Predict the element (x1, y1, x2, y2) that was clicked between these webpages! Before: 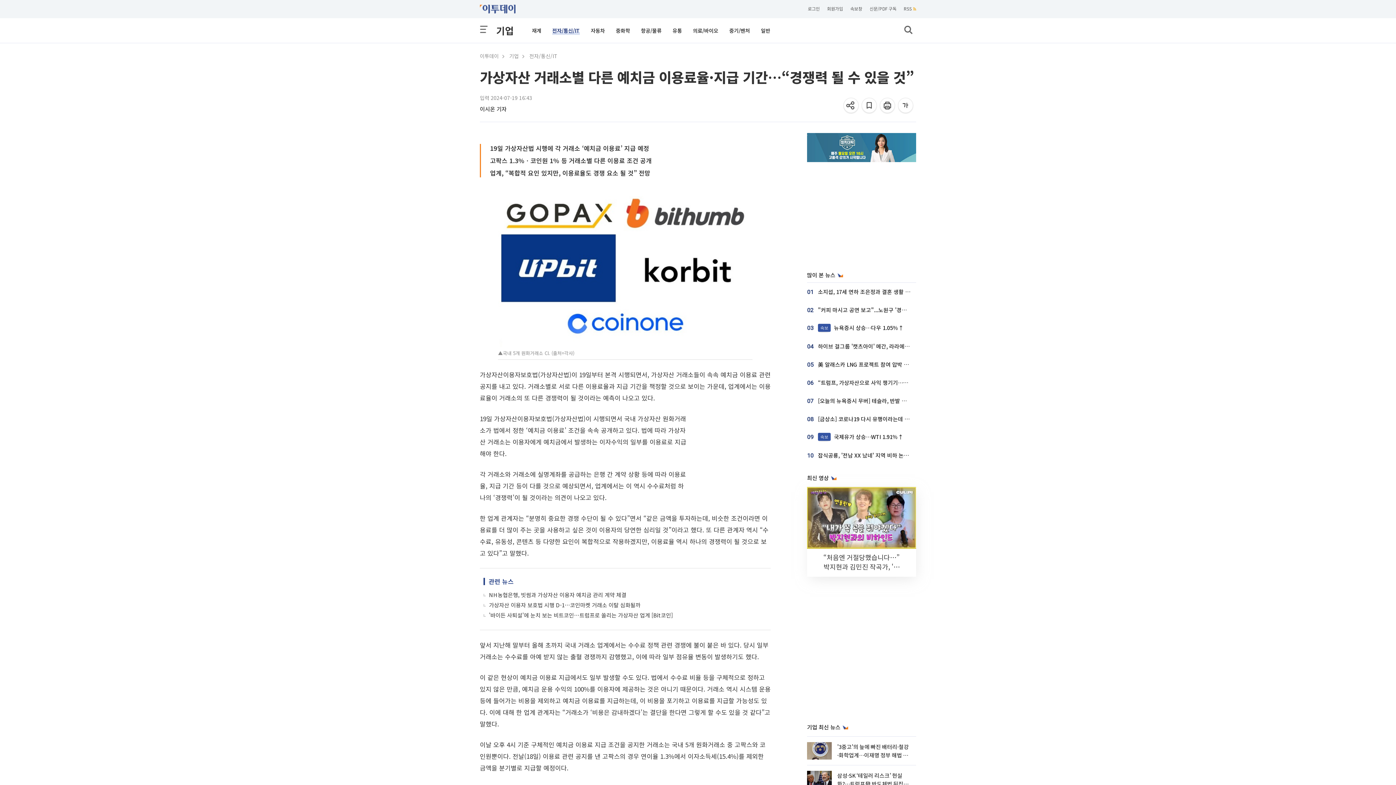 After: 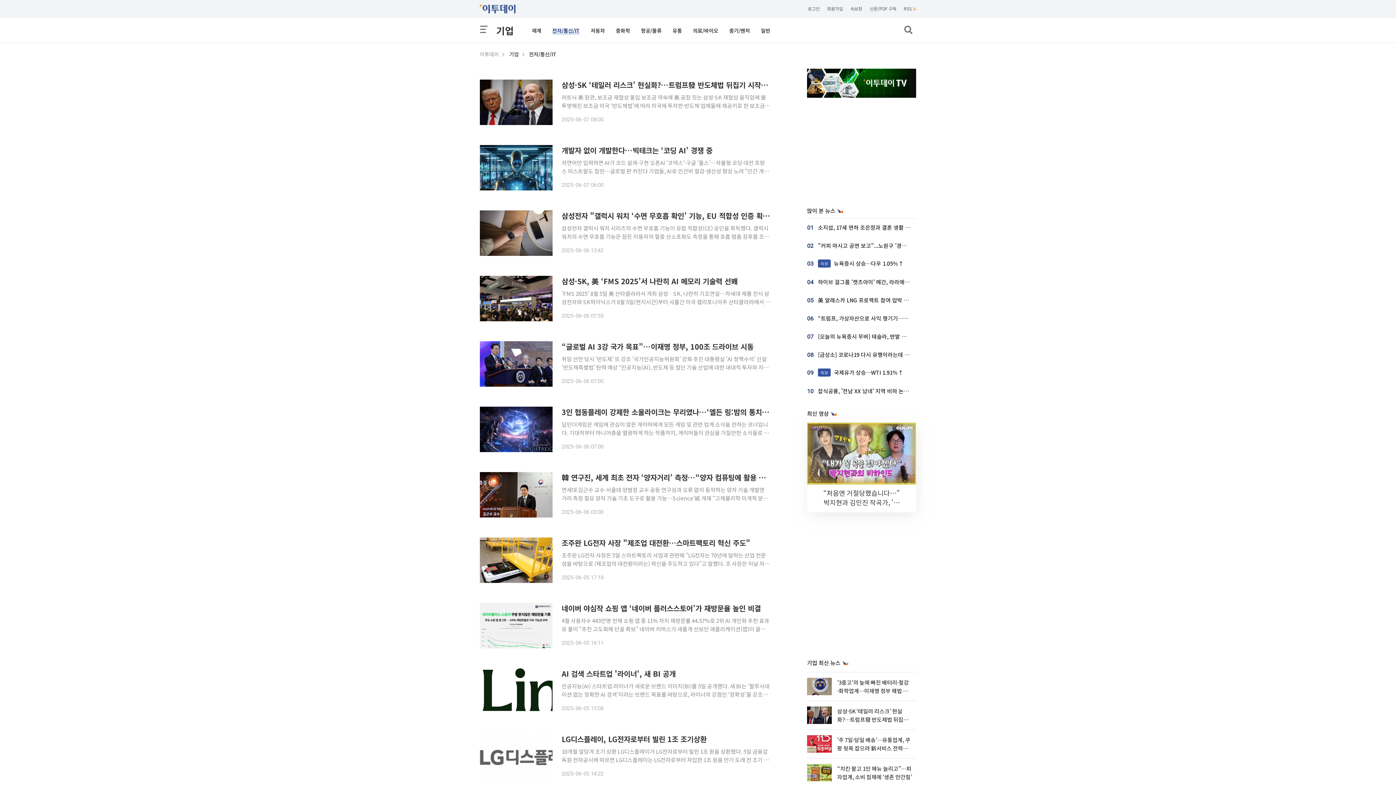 Action: bbox: (529, 52, 557, 59) label: 전자/통신/IT